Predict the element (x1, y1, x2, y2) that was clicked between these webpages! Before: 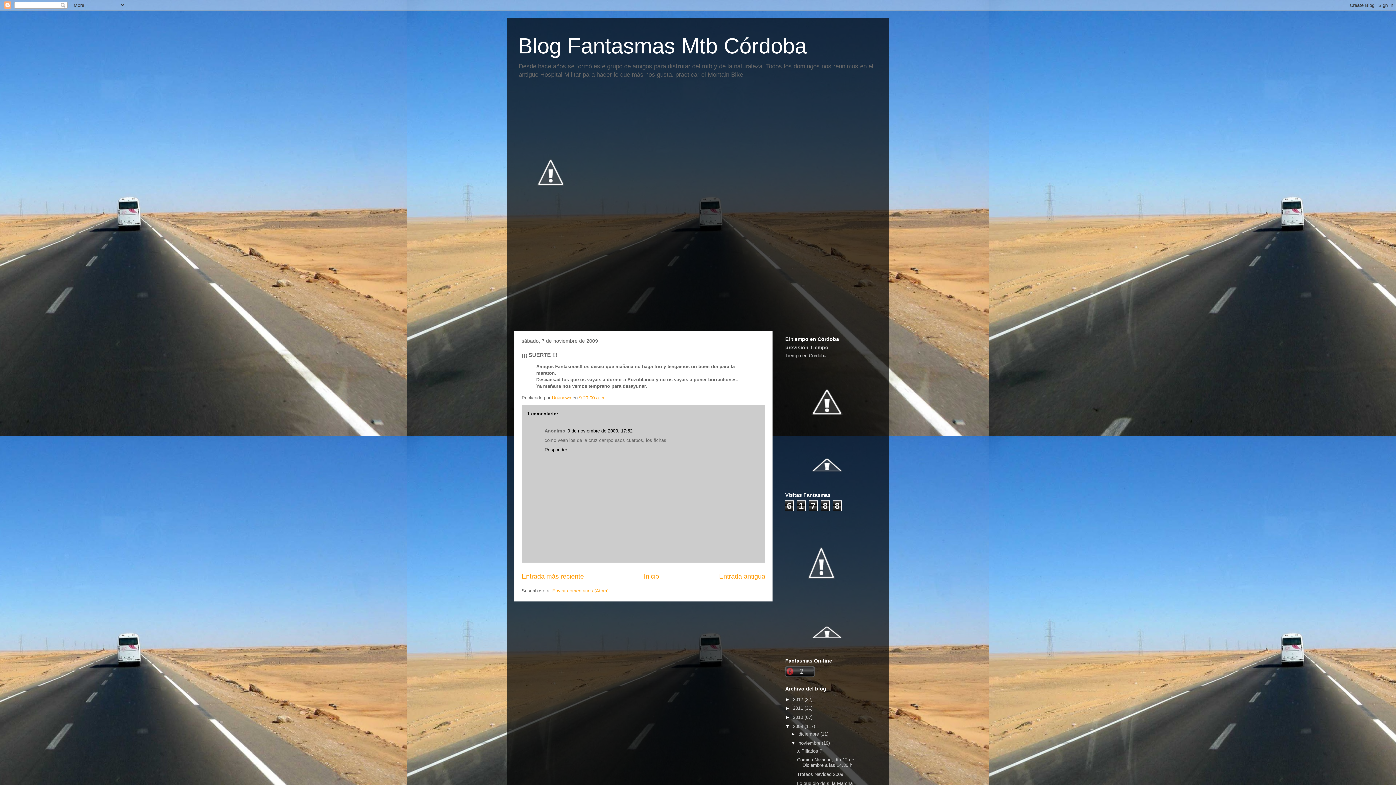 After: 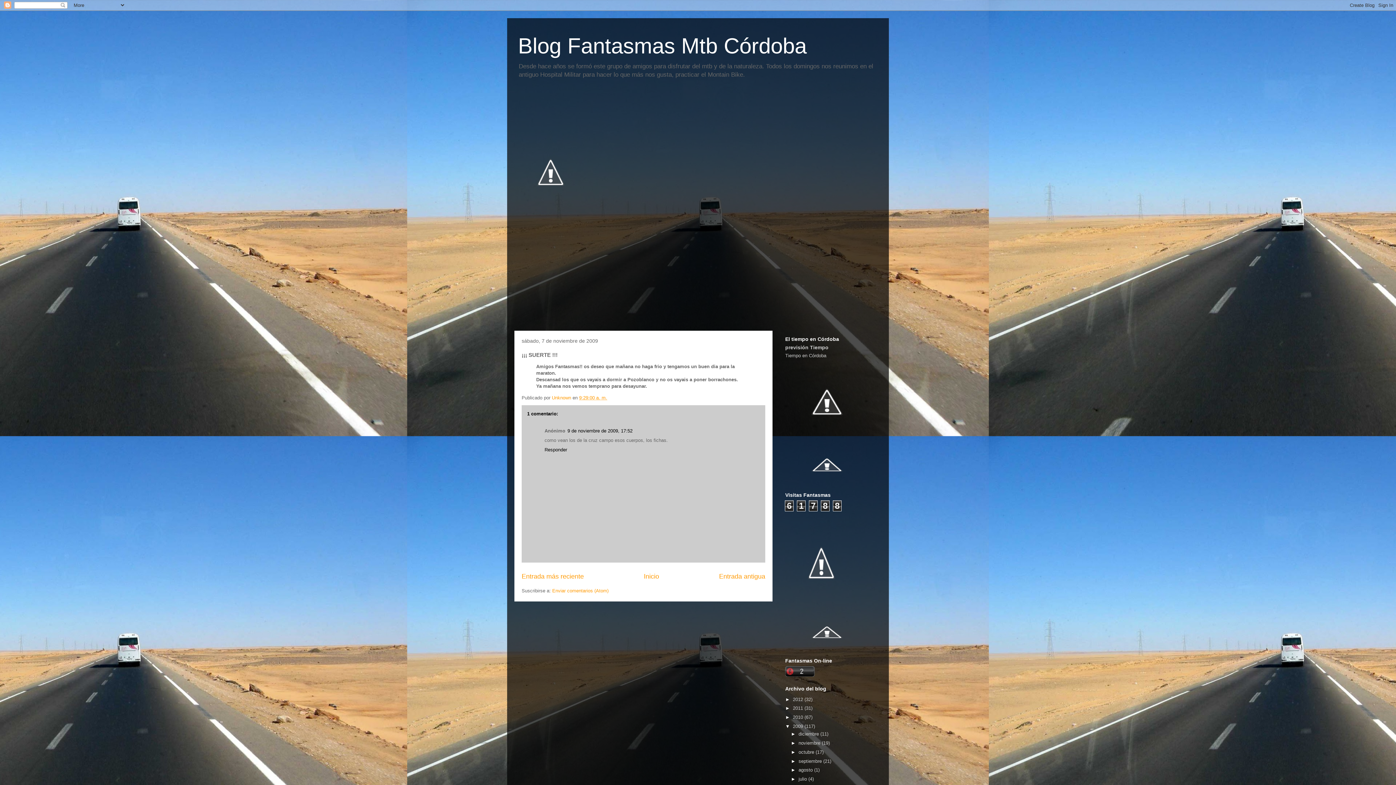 Action: label: ▼   bbox: (791, 740, 798, 746)